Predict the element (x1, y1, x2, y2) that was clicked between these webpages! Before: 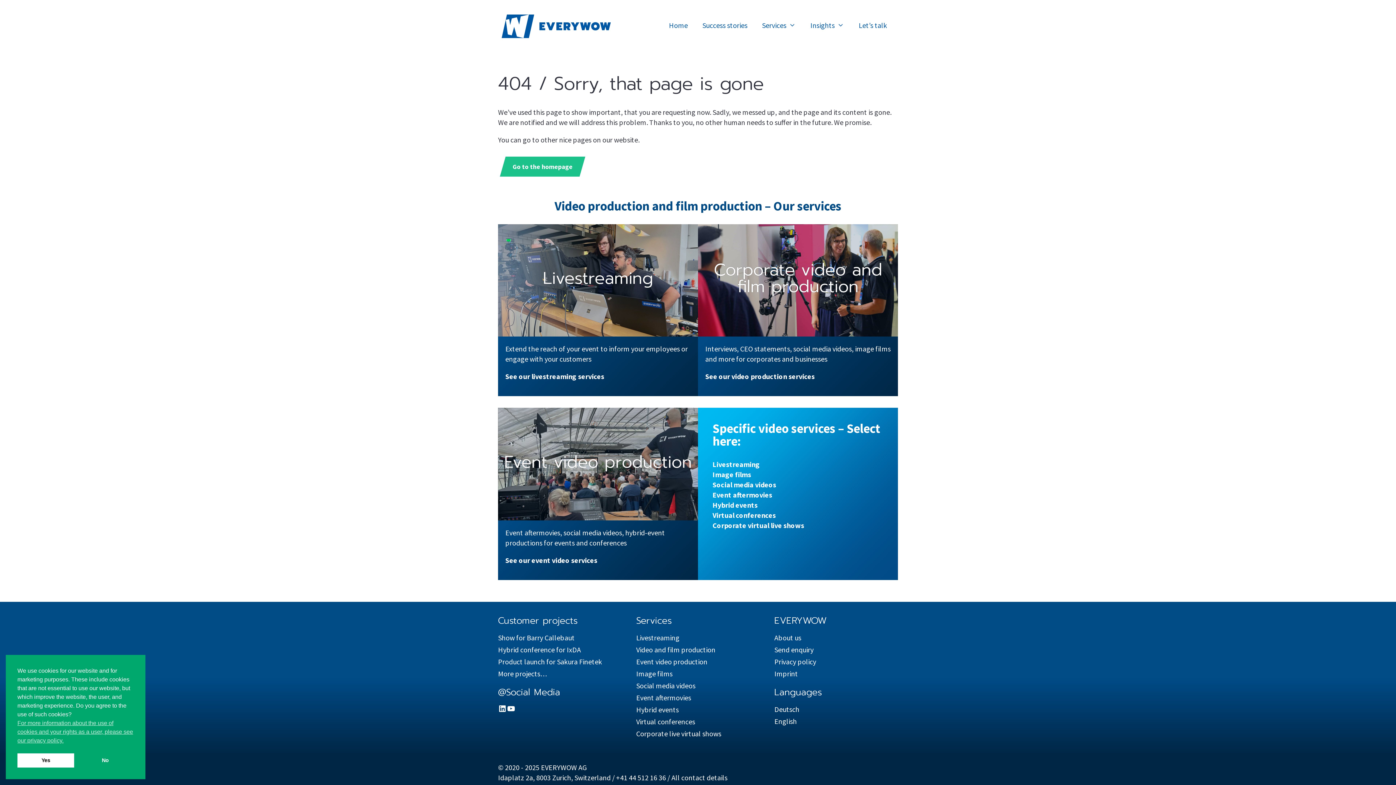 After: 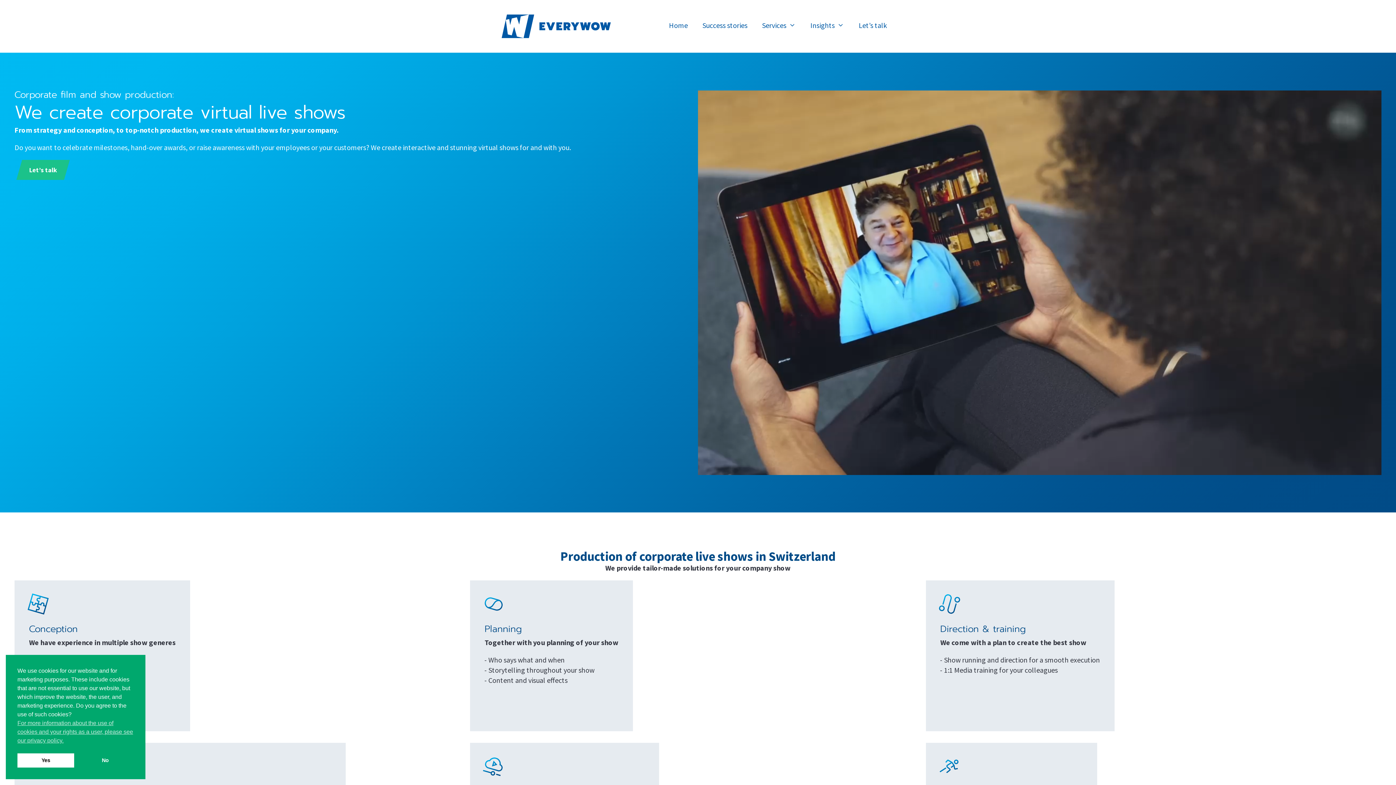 Action: label: Corporate live virtual shows bbox: (636, 729, 721, 738)